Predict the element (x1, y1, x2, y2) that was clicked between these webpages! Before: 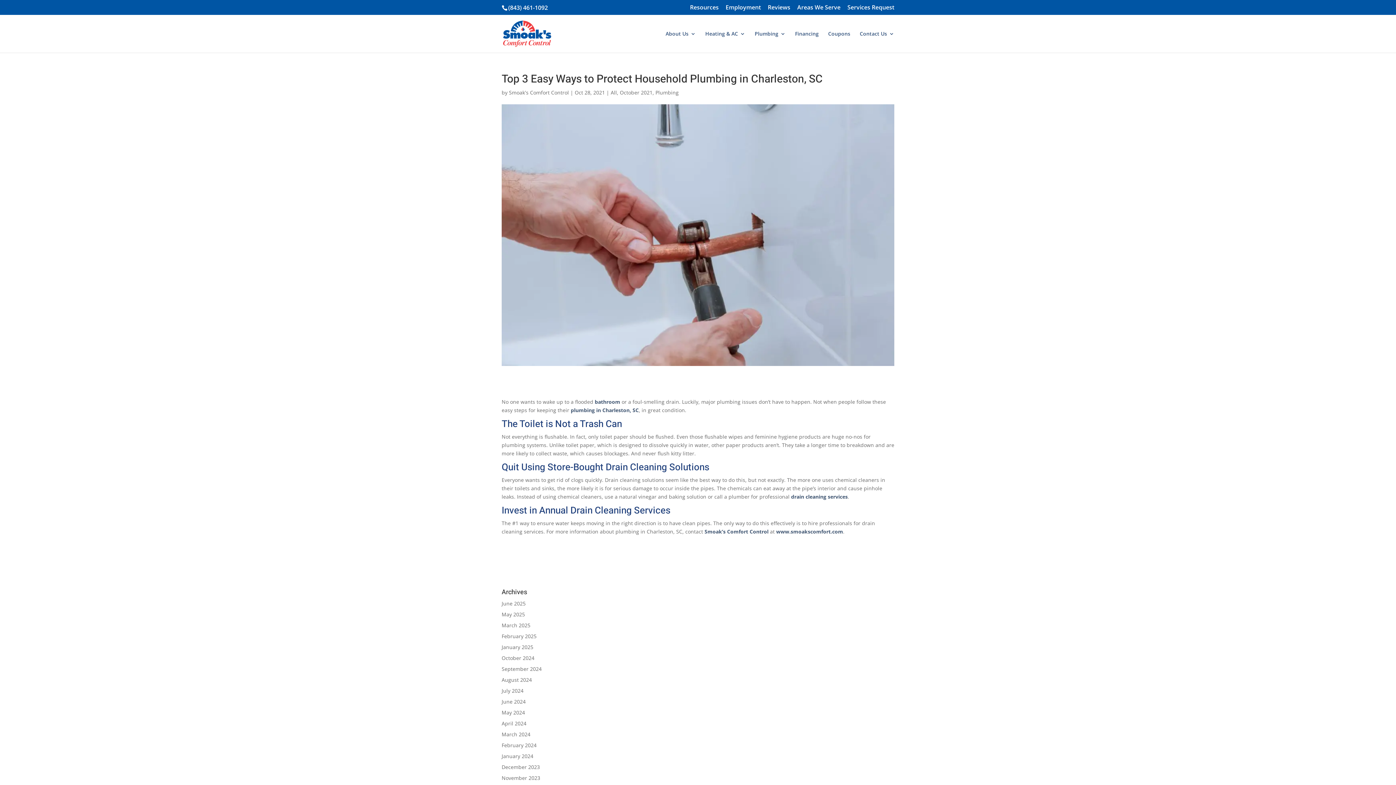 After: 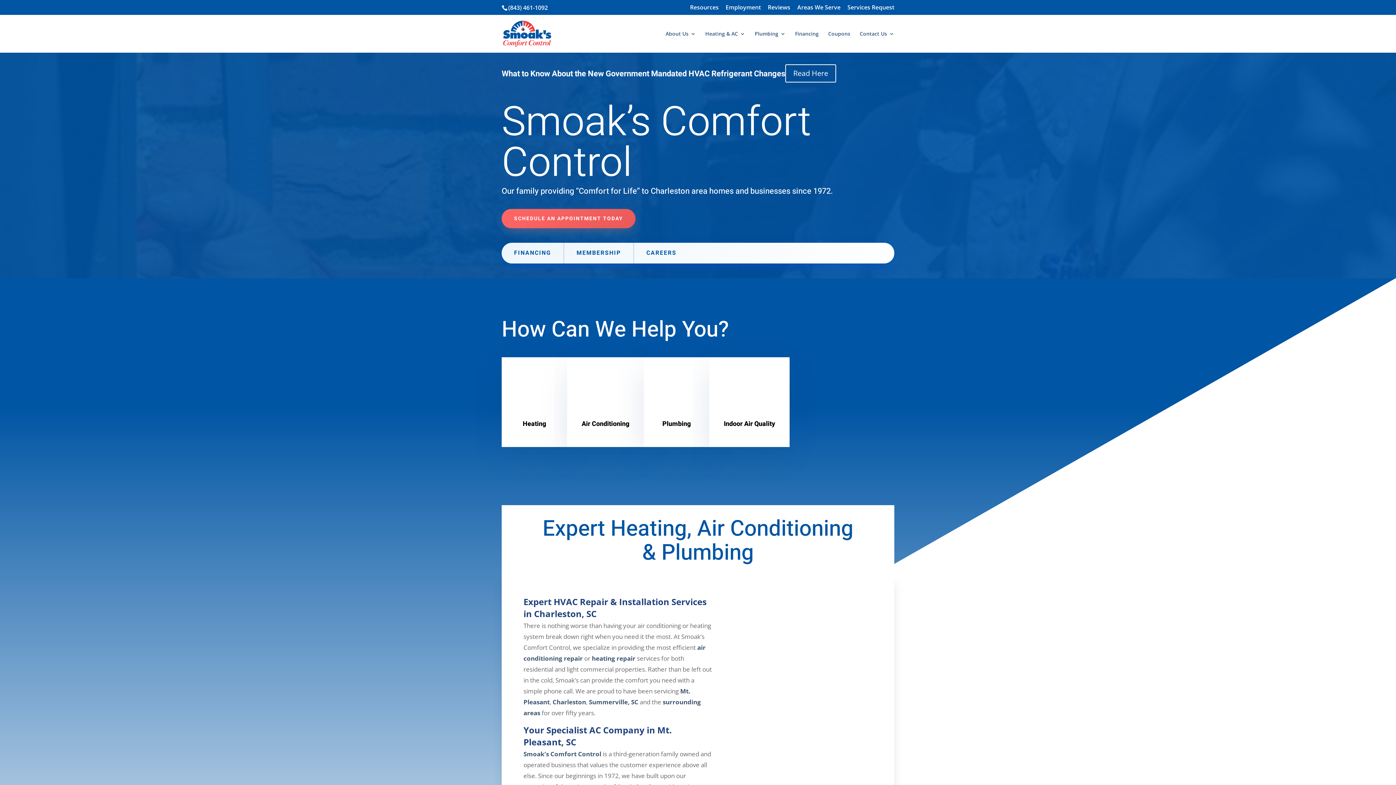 Action: bbox: (501, 643, 533, 650) label: January 2025